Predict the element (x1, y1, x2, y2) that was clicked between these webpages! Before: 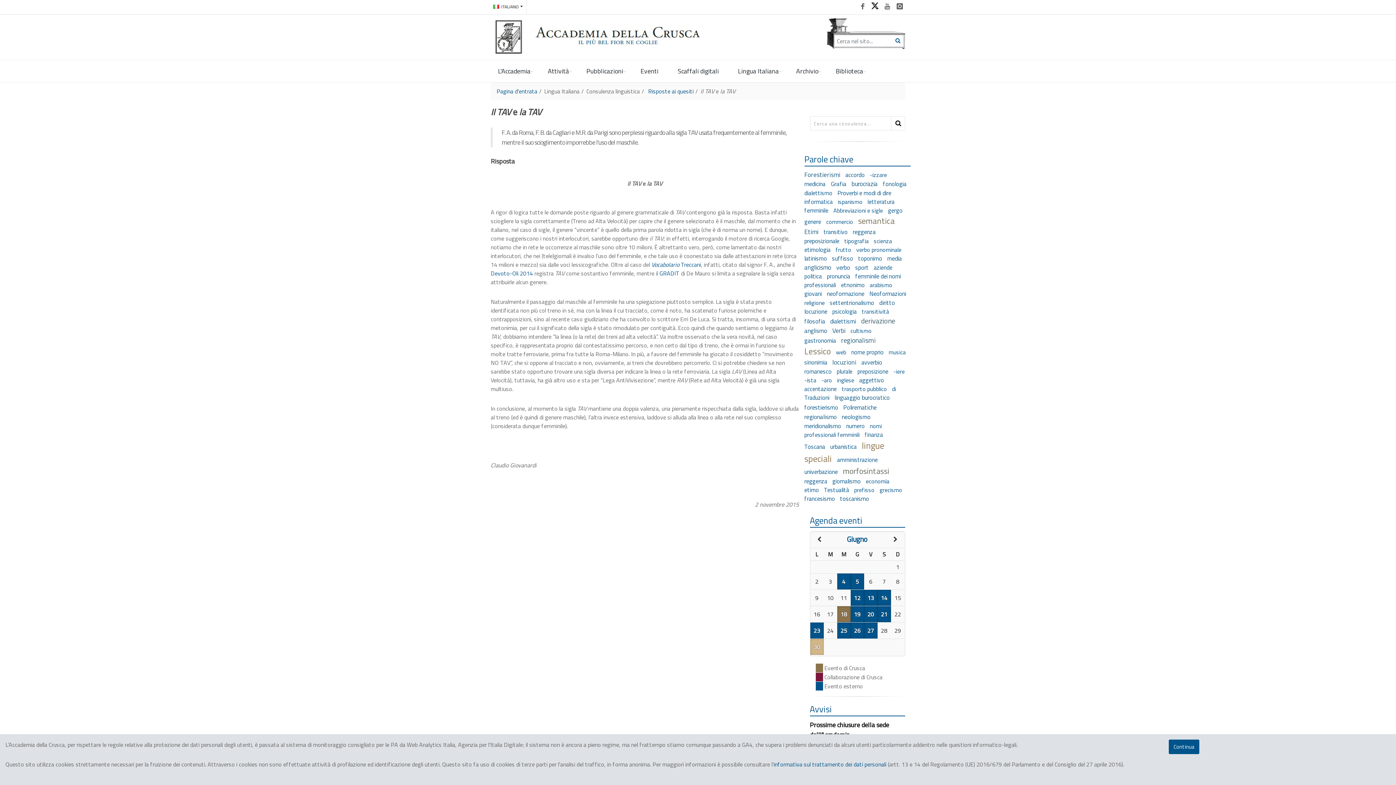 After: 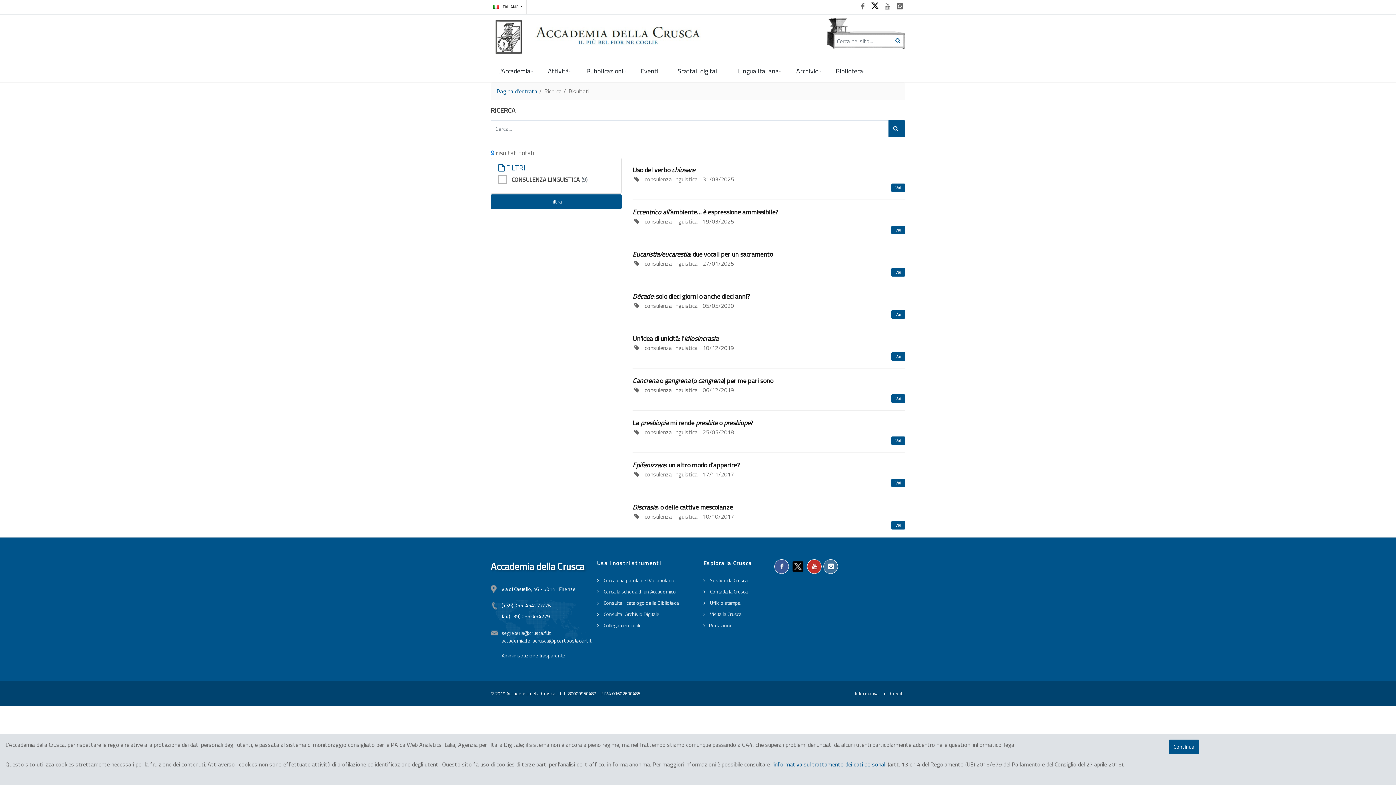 Action: label: grecismo bbox: (879, 485, 906, 494)